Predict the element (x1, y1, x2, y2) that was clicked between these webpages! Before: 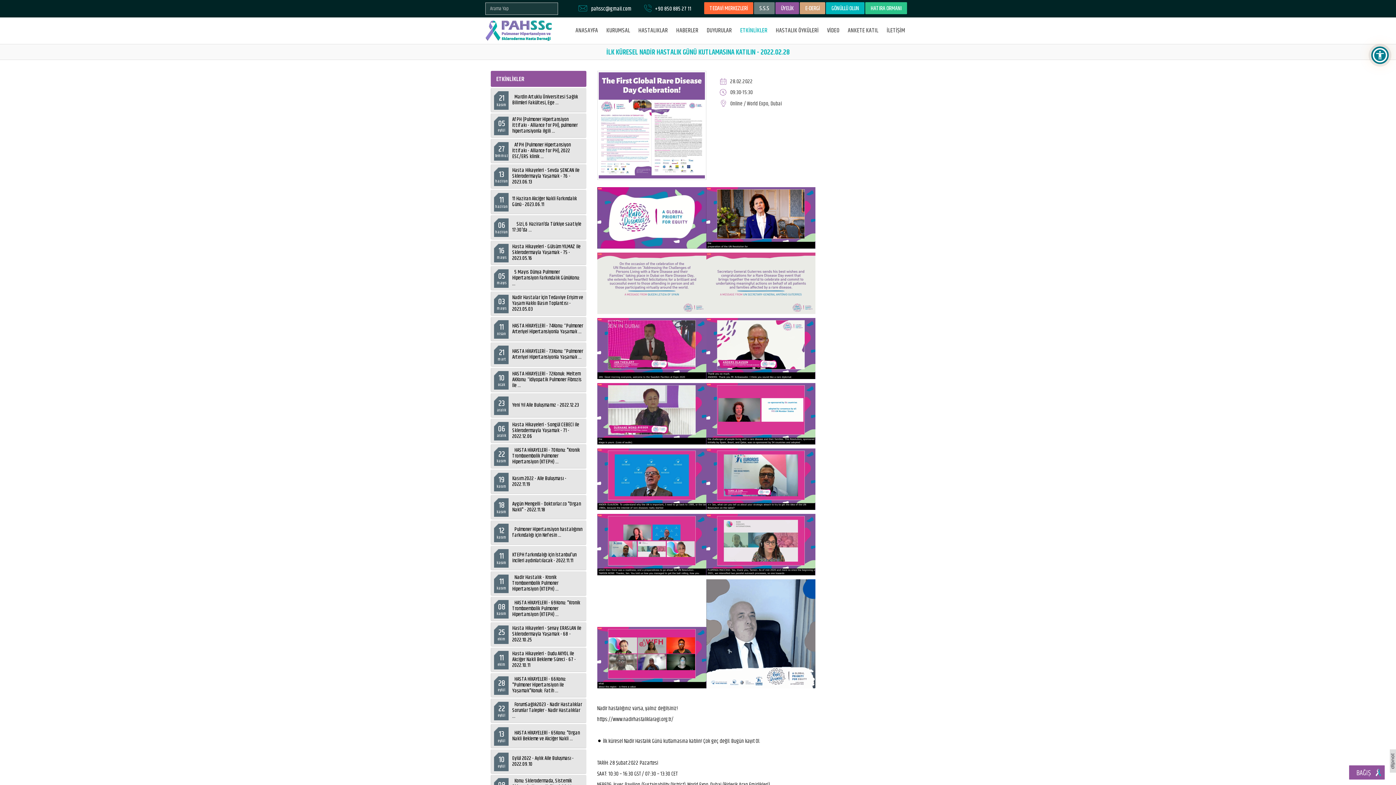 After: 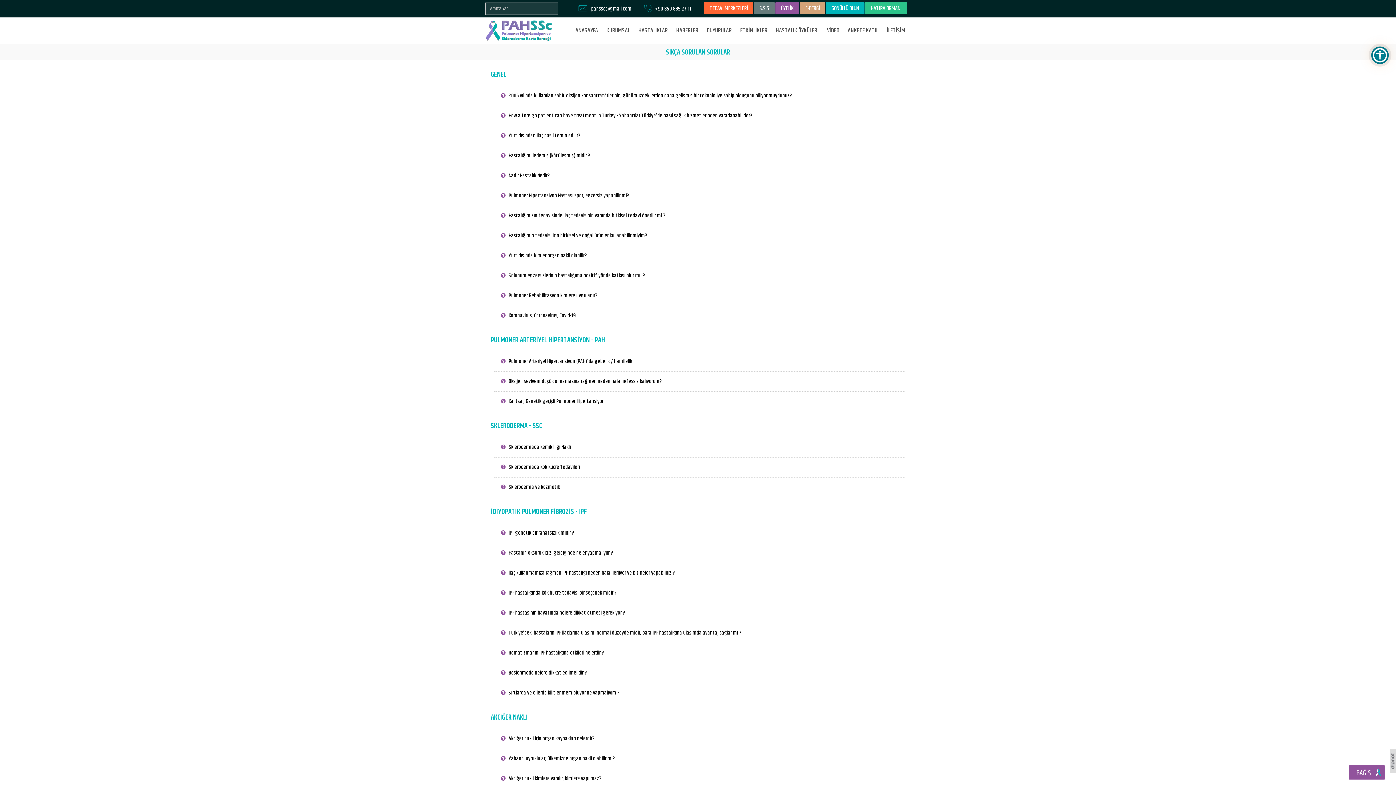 Action: label: S.S.S bbox: (754, 2, 774, 14)